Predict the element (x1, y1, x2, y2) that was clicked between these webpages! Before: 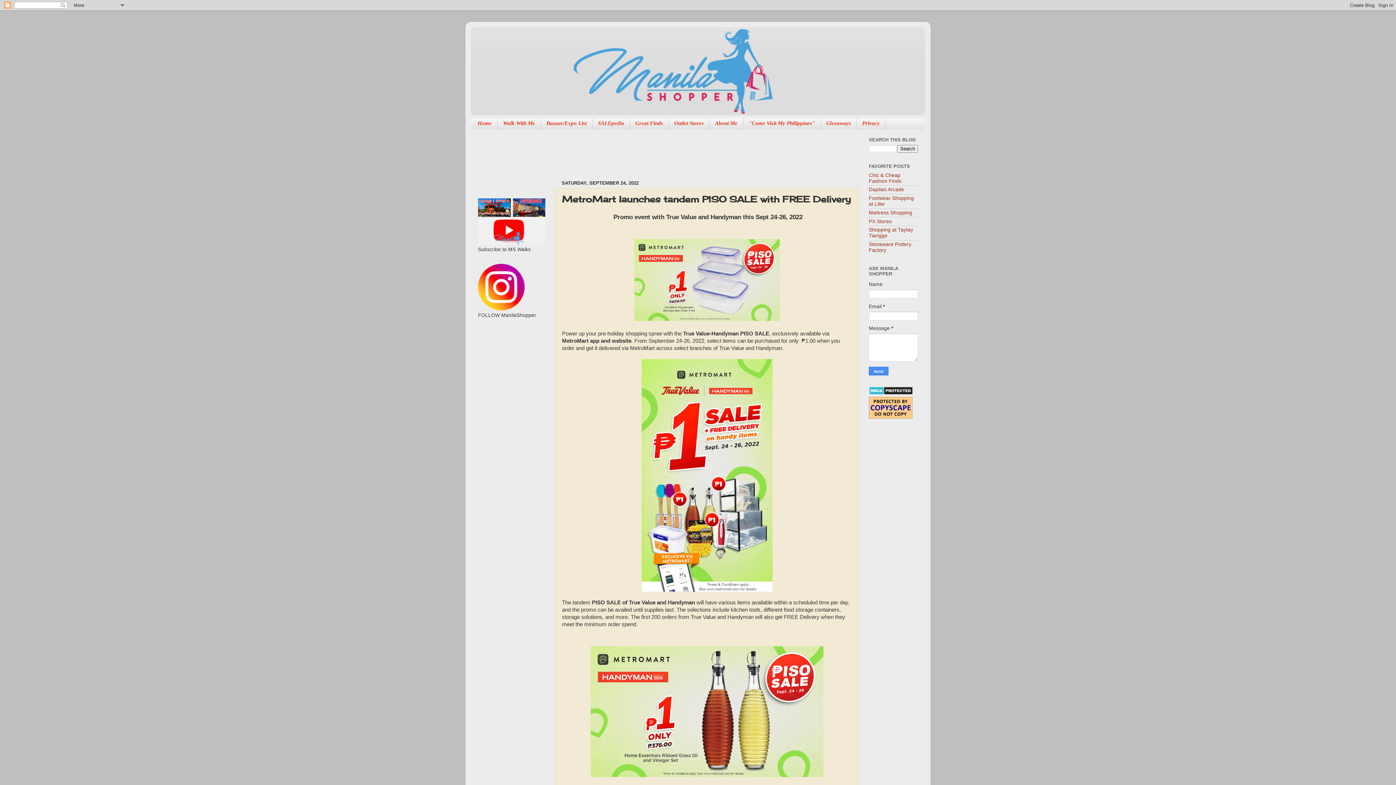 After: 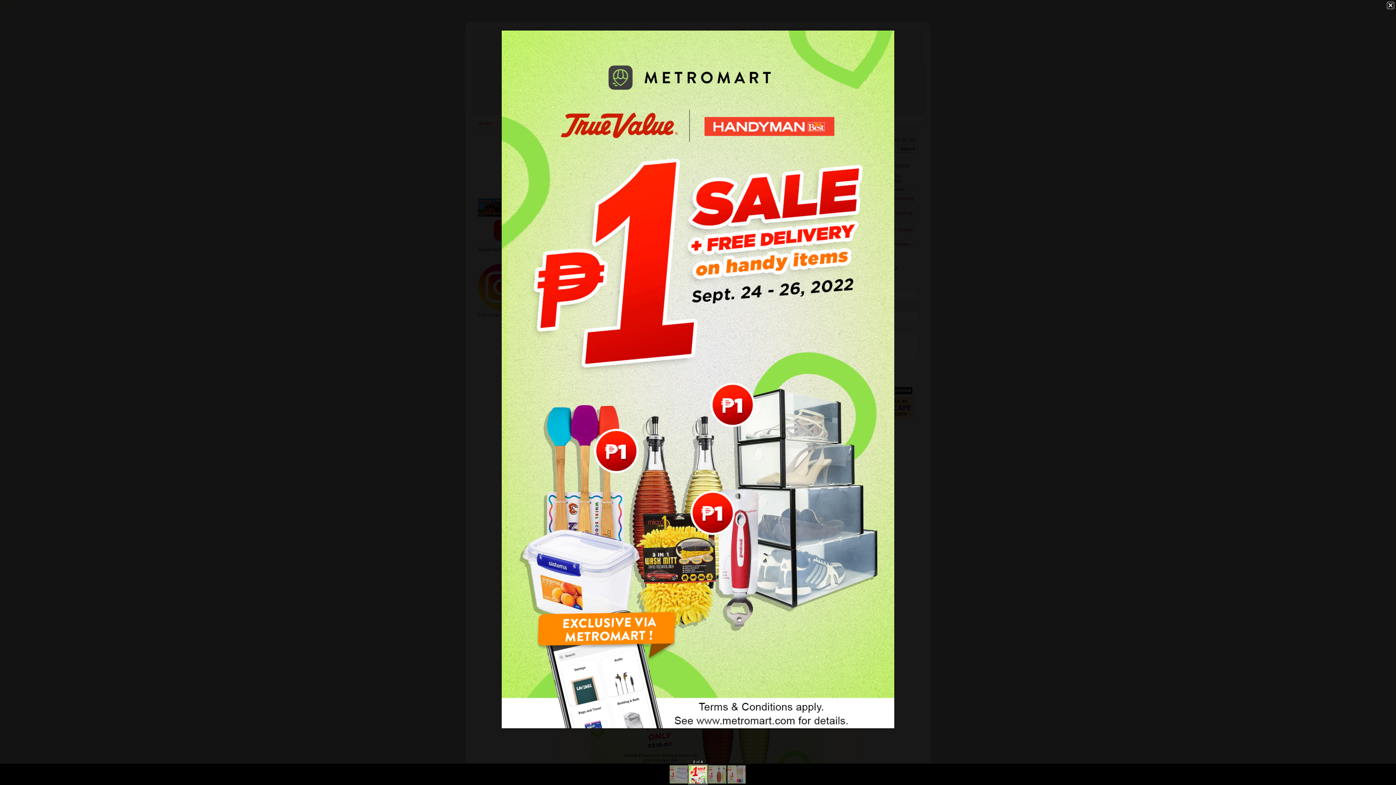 Action: bbox: (641, 587, 772, 593)